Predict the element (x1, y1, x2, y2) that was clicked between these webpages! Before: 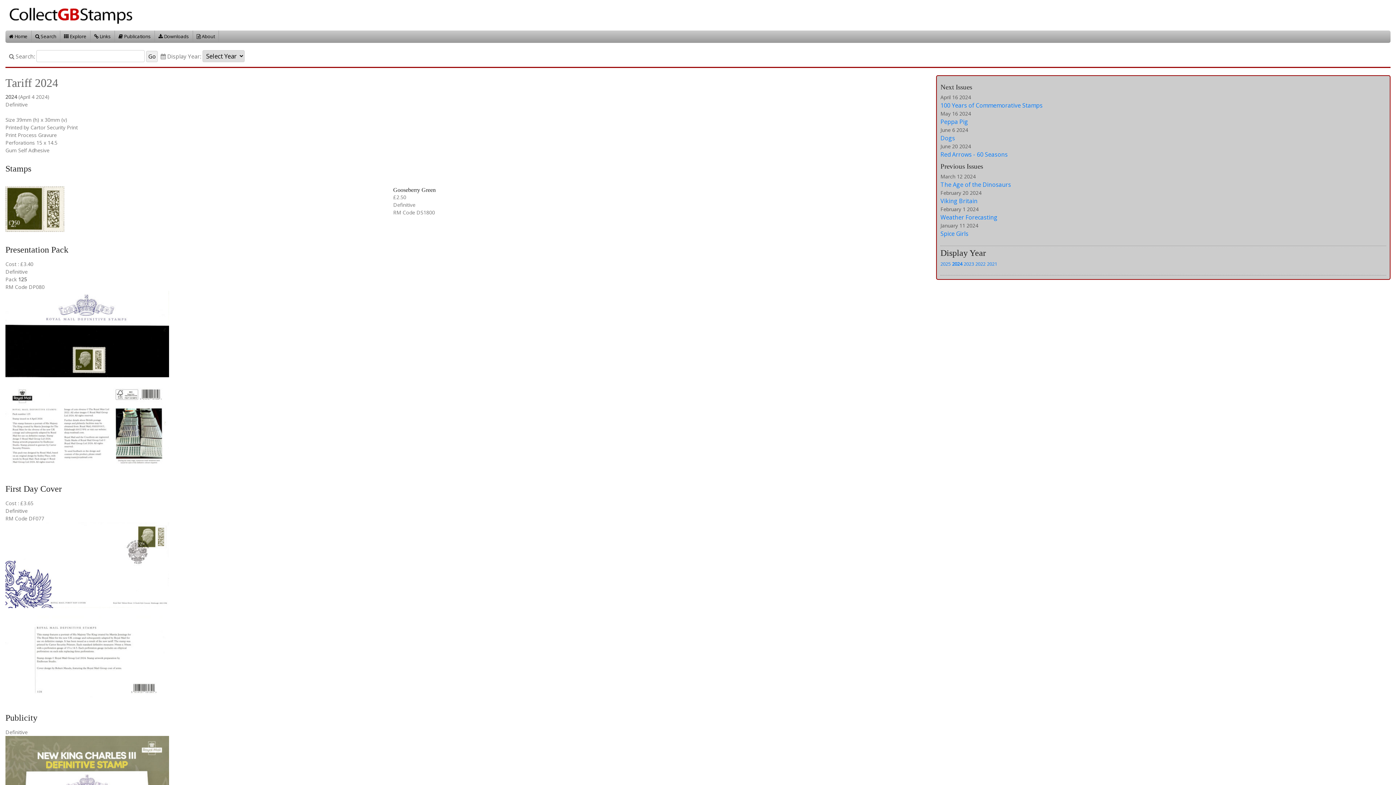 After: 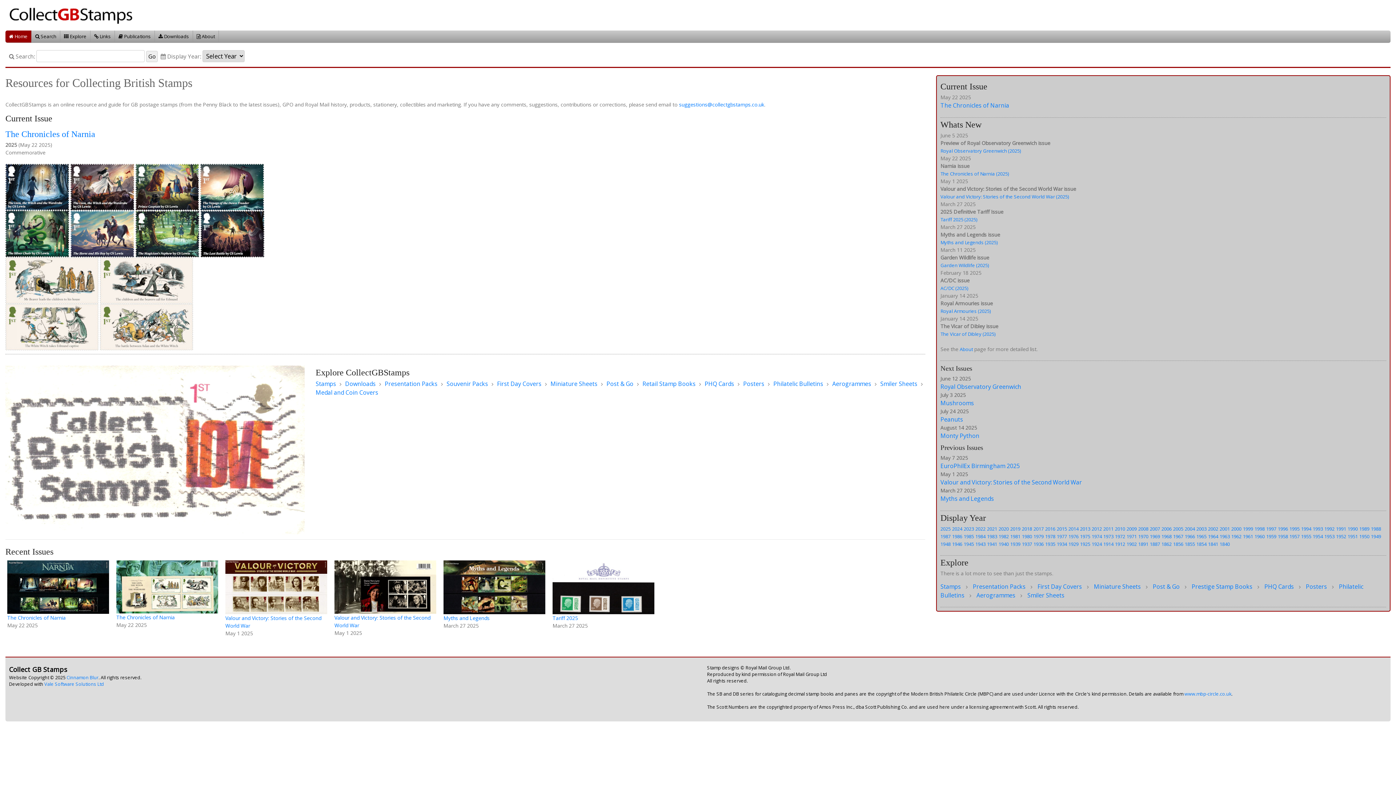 Action: bbox: (5, 11, 141, 18)